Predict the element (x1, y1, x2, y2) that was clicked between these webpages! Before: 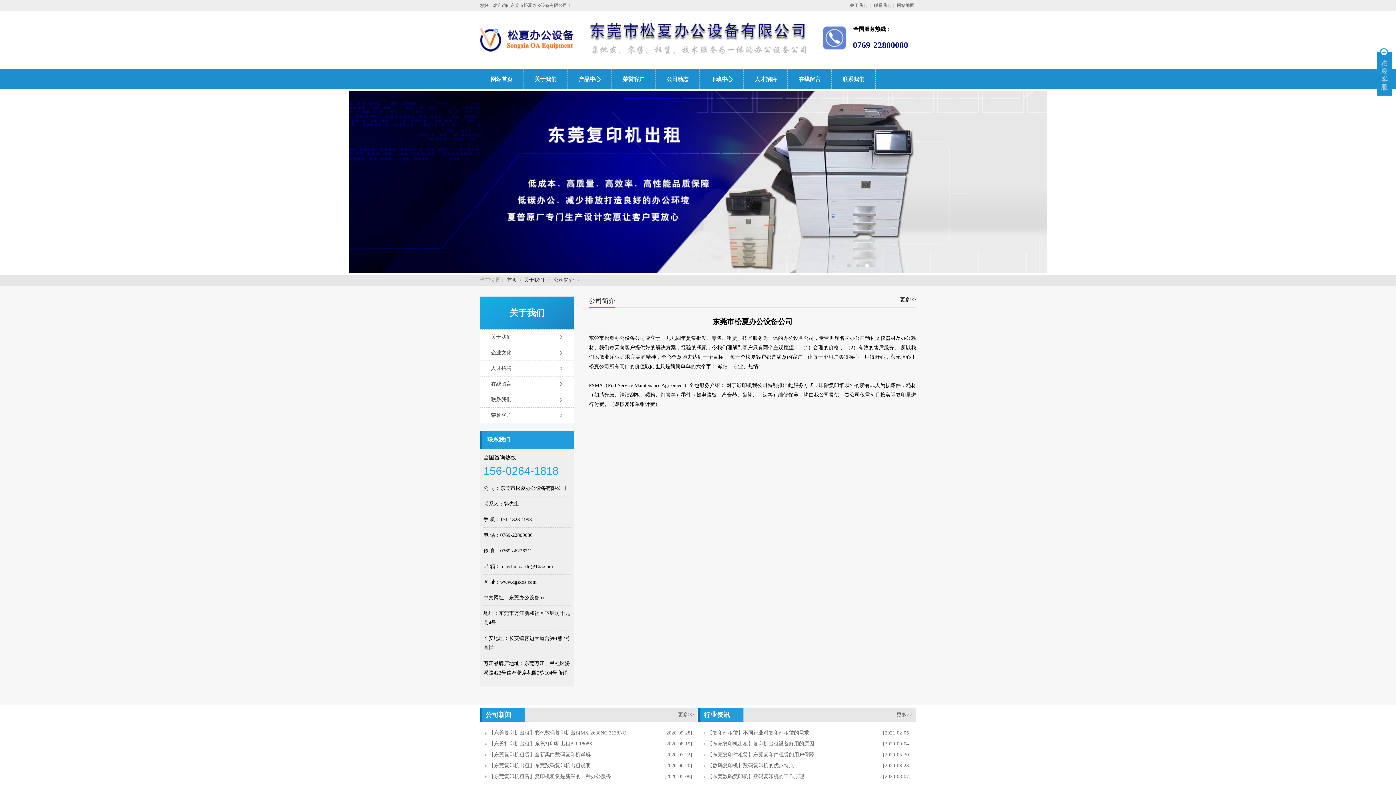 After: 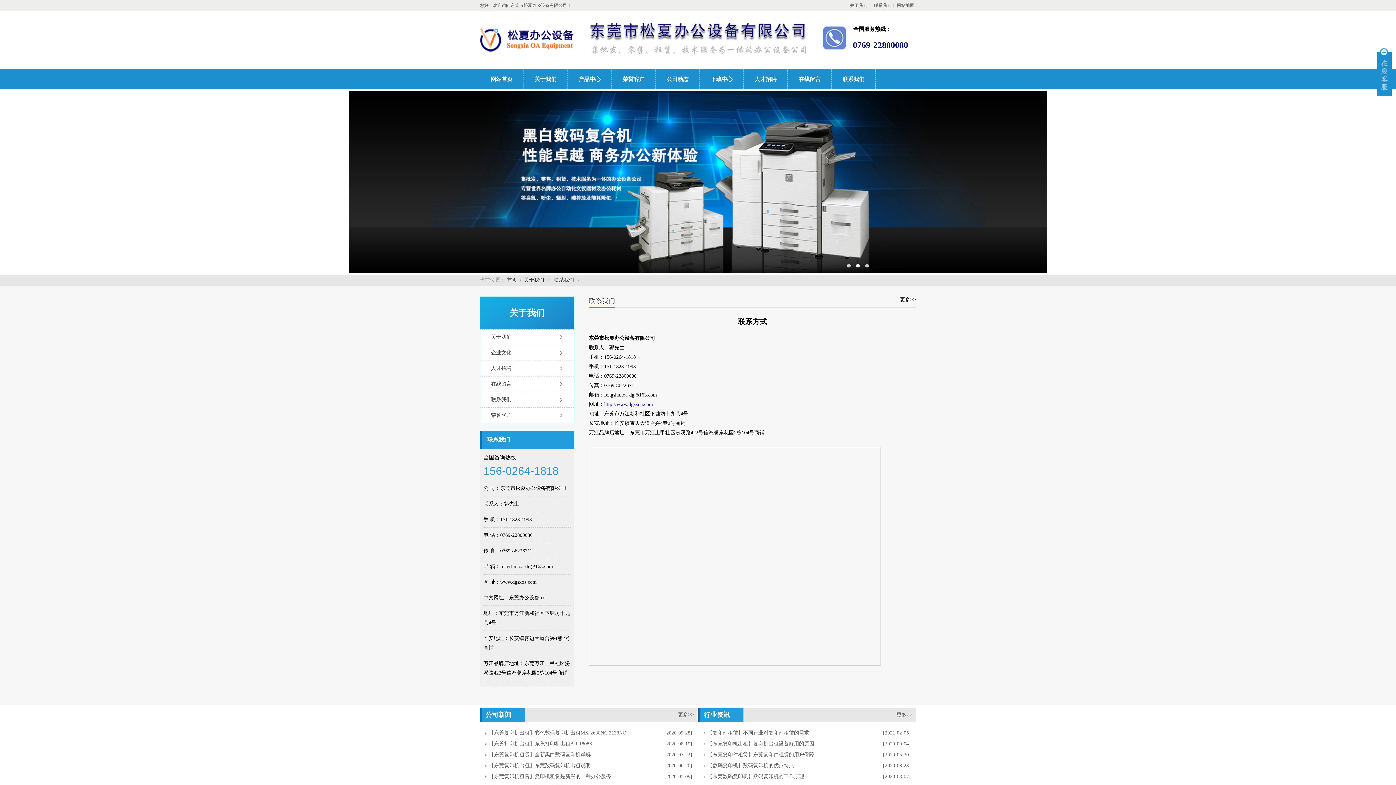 Action: bbox: (832, 69, 875, 89) label: 联系我们